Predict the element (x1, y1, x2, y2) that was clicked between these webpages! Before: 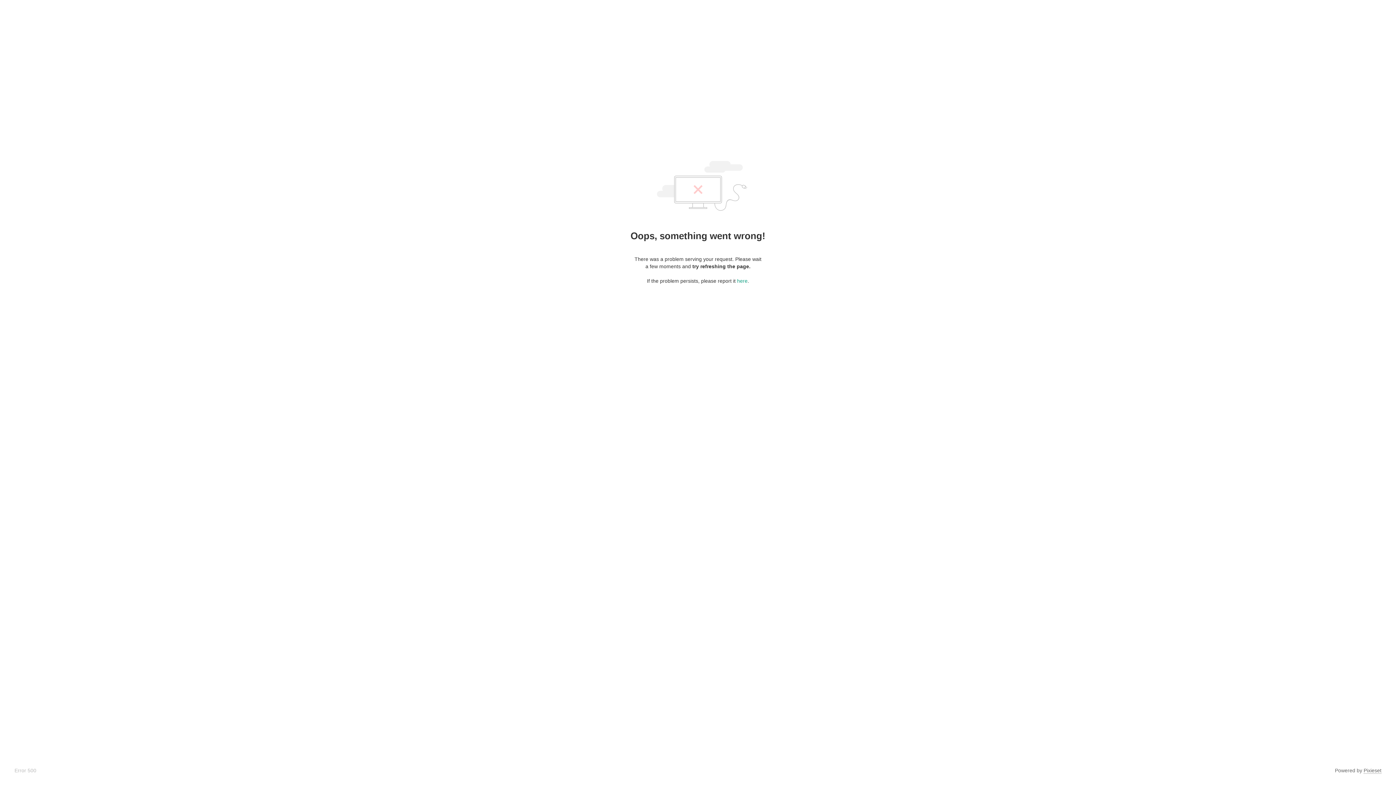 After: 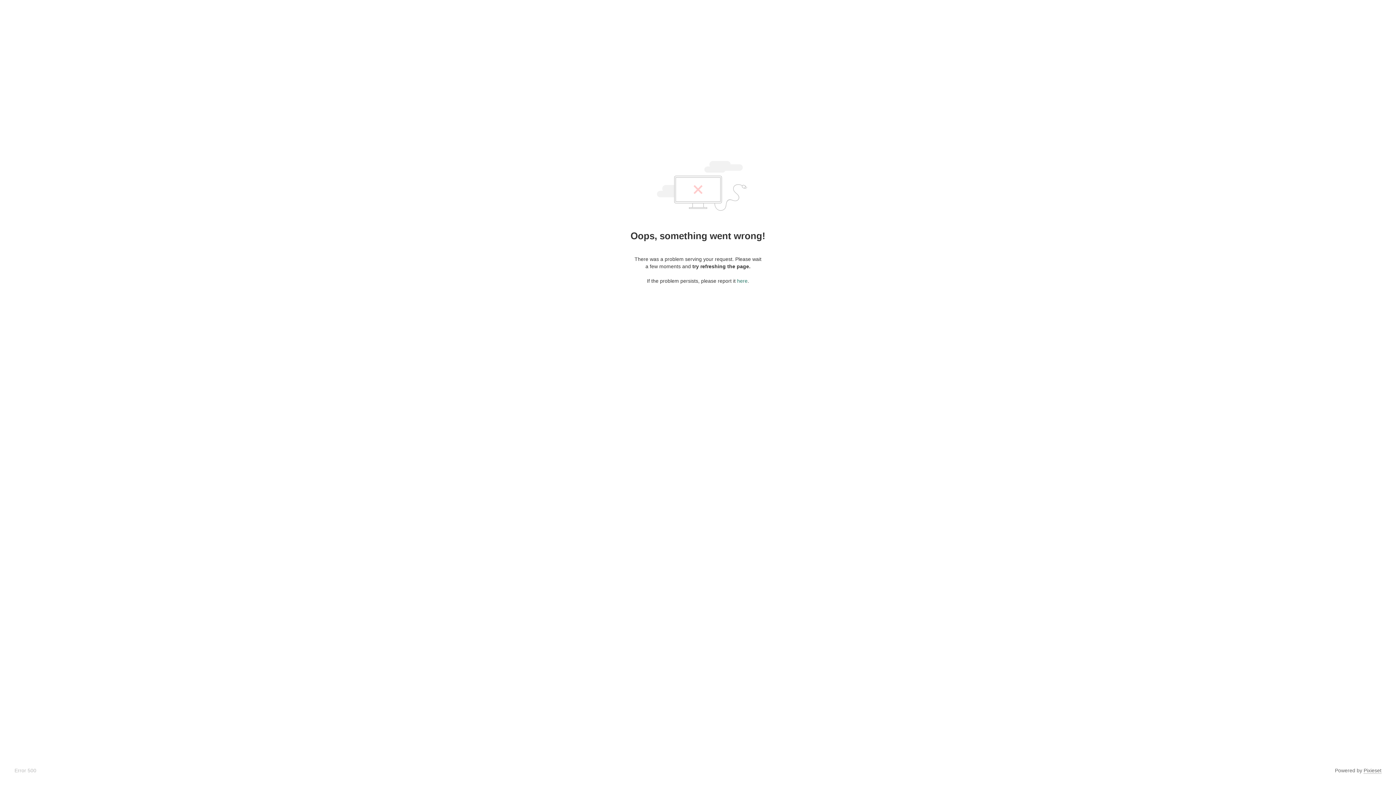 Action: label: here bbox: (737, 278, 747, 284)